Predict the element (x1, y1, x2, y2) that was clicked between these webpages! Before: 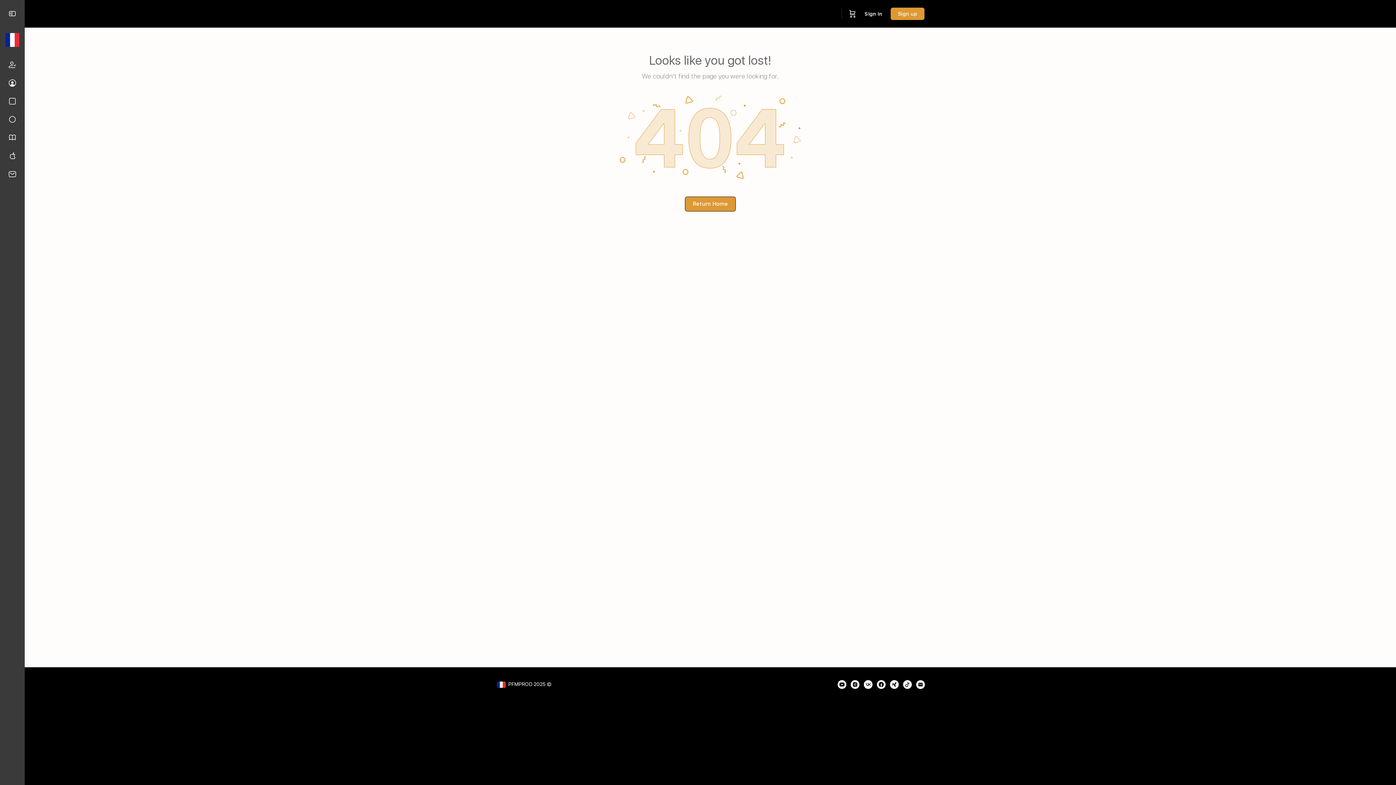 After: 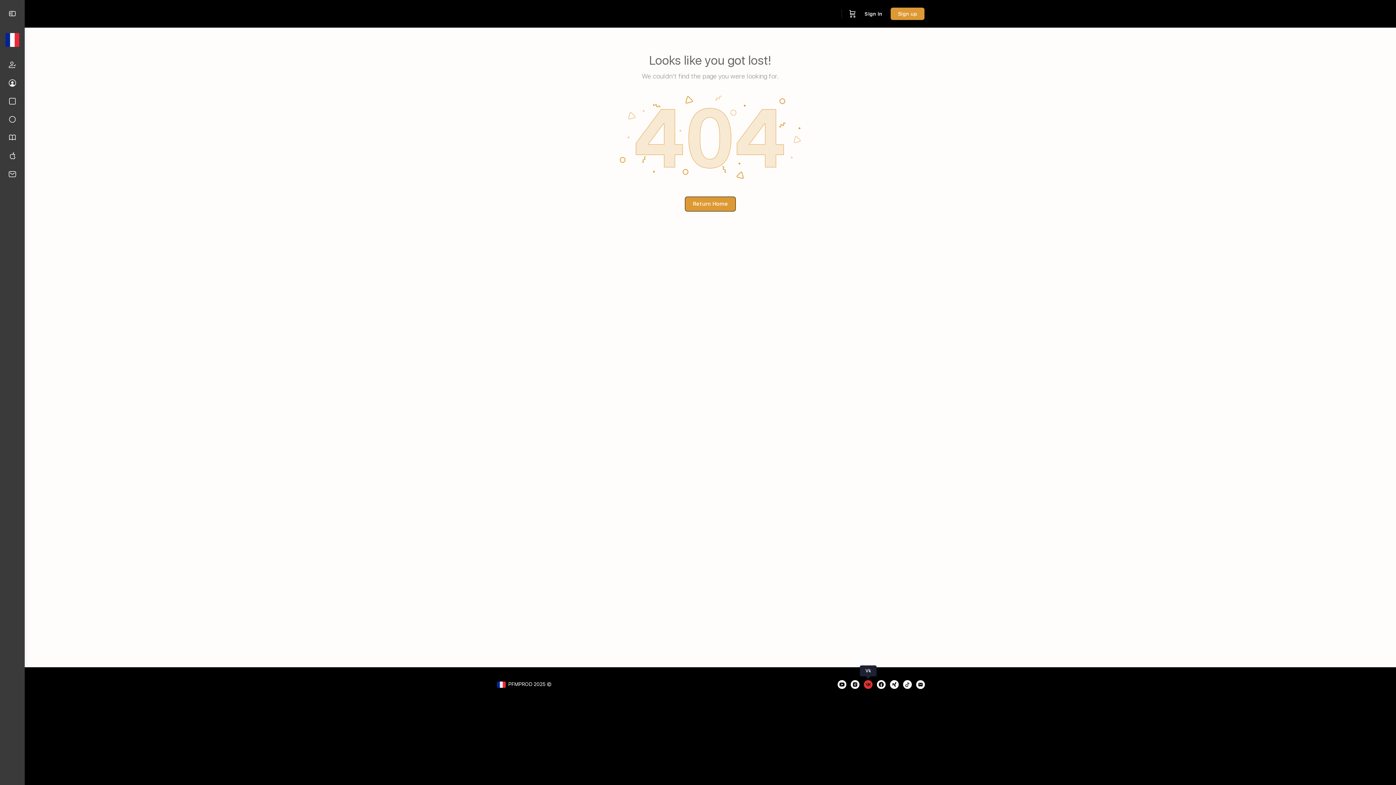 Action: bbox: (864, 680, 872, 689)